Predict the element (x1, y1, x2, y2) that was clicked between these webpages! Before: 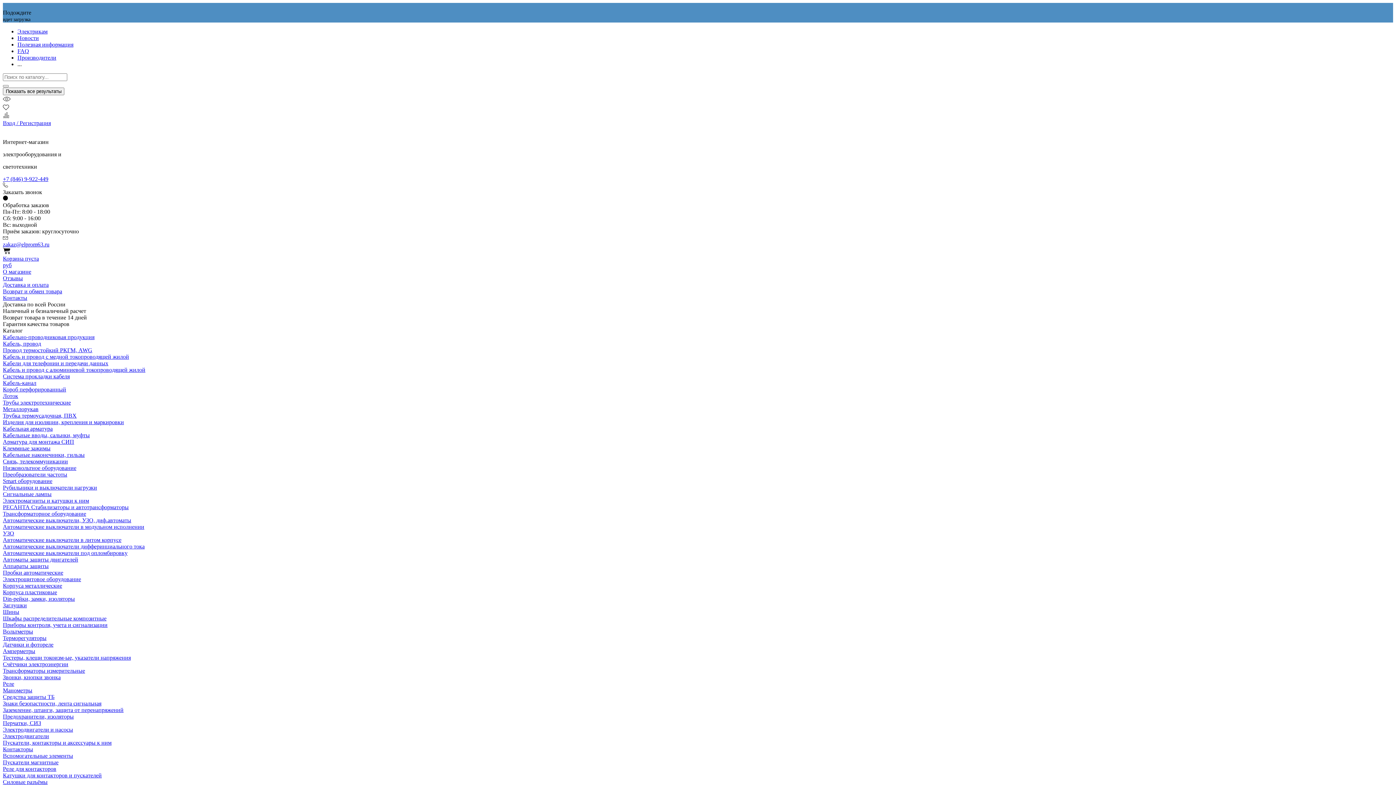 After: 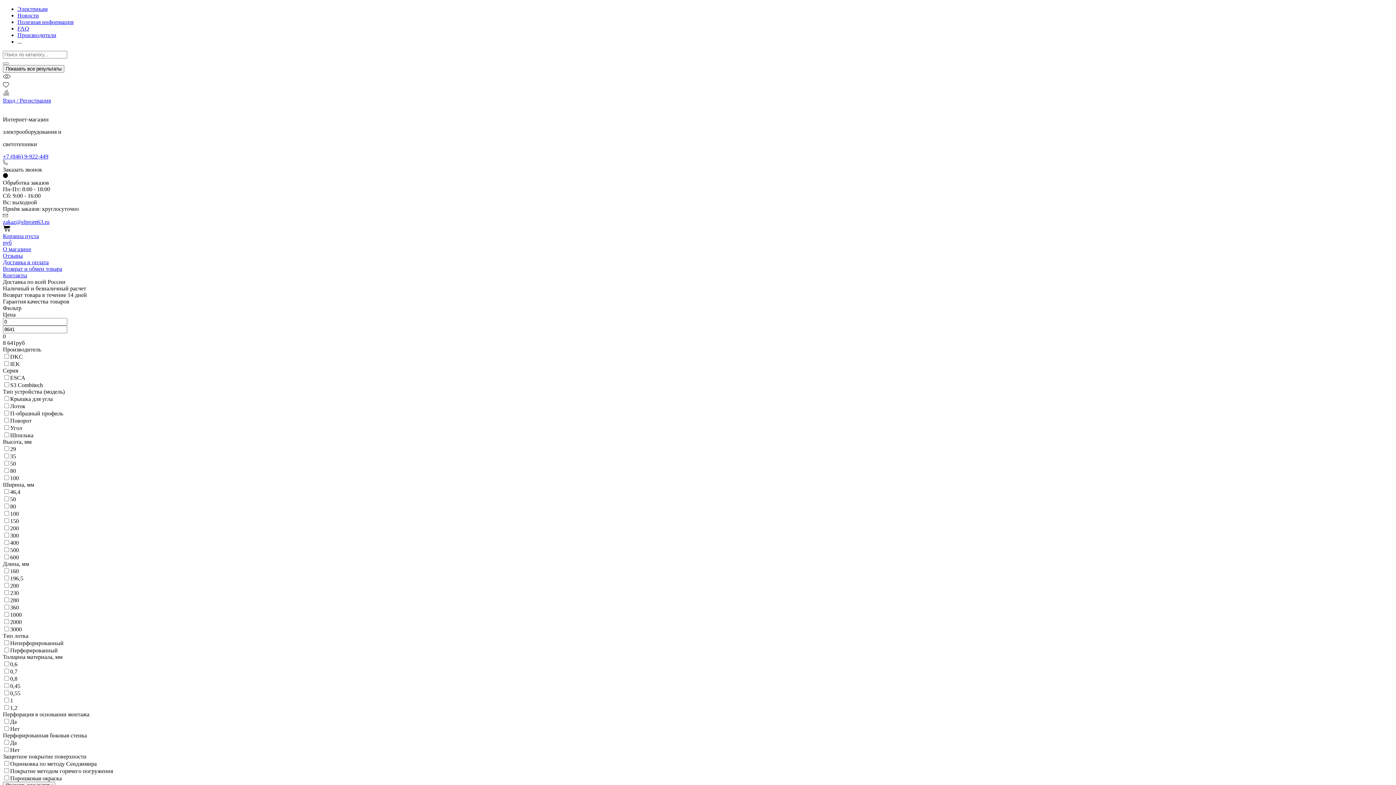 Action: label: Лоток bbox: (2, 393, 18, 399)